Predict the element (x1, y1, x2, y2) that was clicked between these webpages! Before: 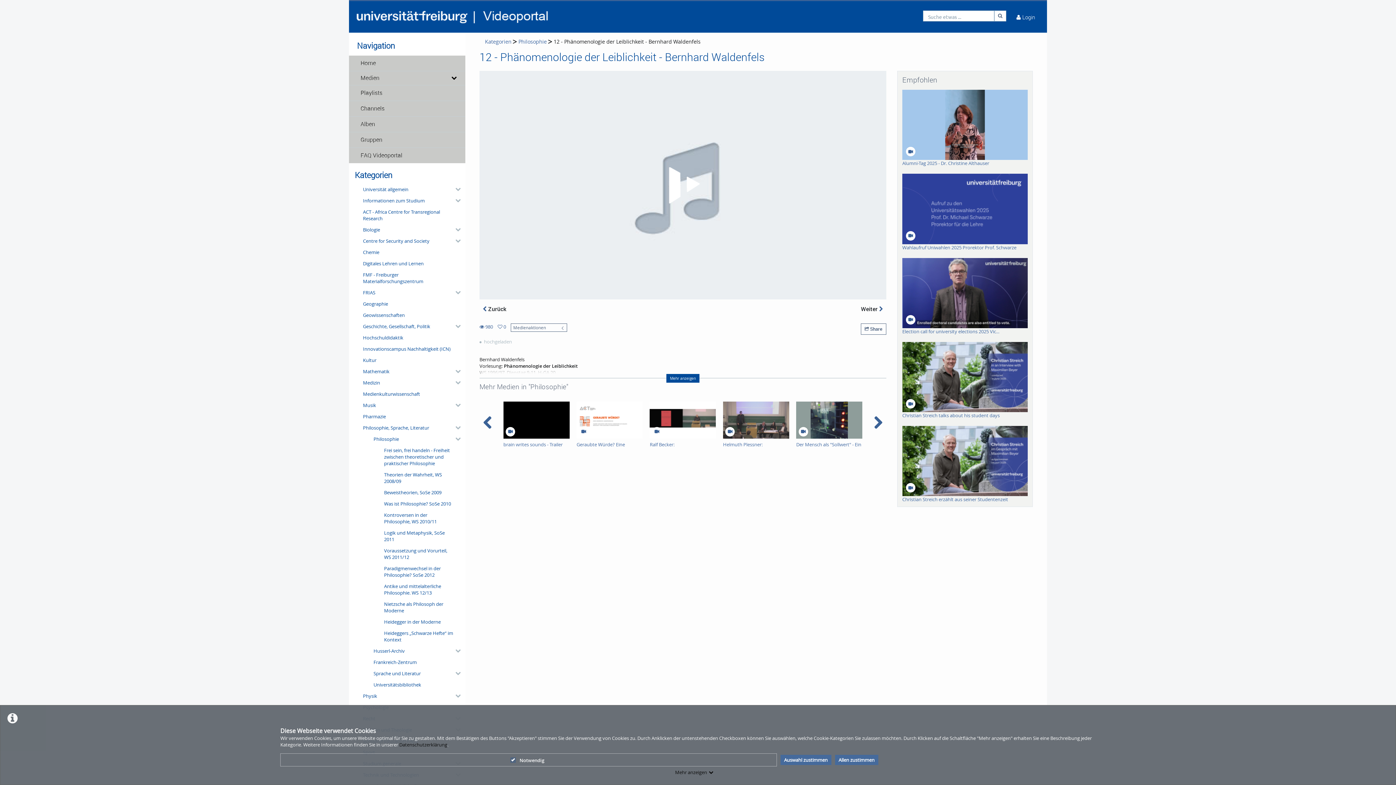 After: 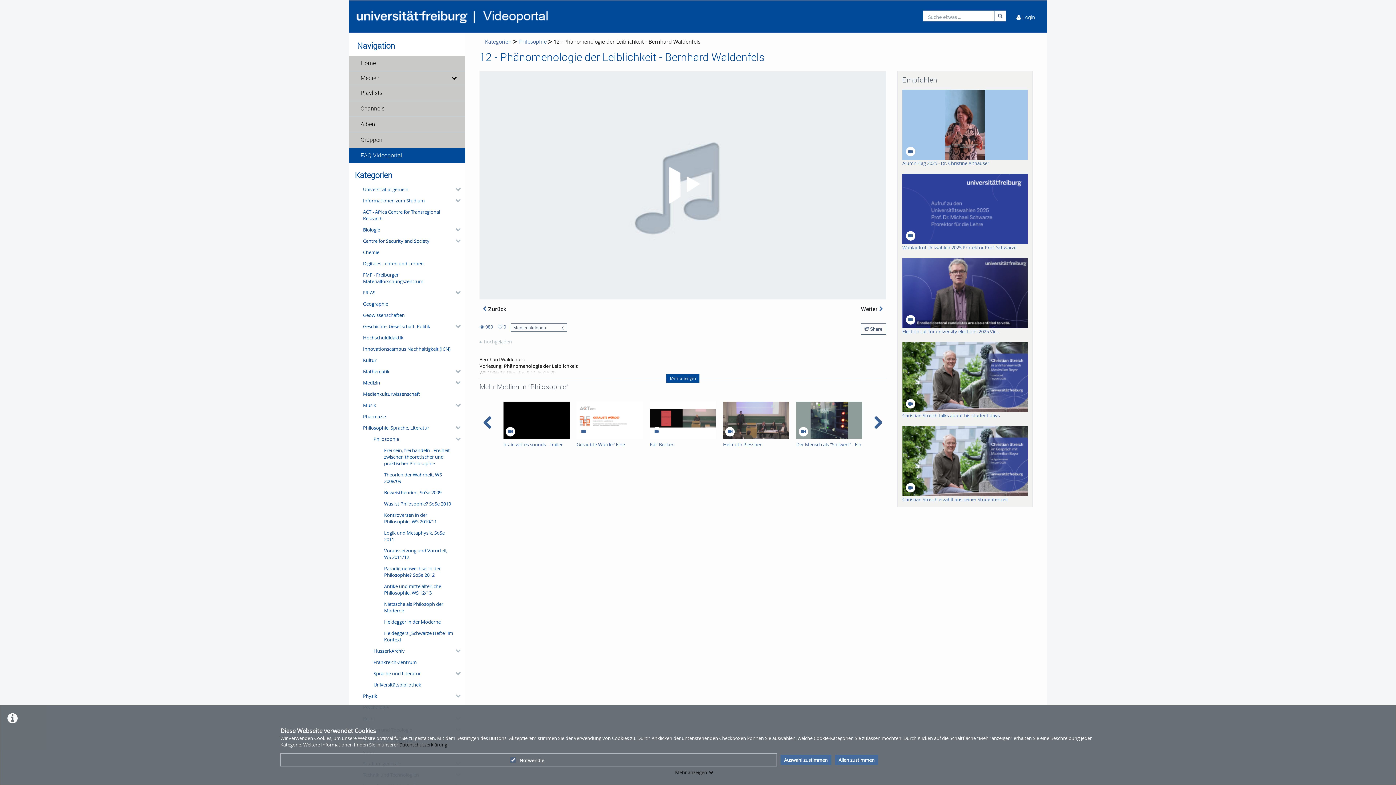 Action: label: FAQ Videoportal bbox: (349, 147, 465, 163)